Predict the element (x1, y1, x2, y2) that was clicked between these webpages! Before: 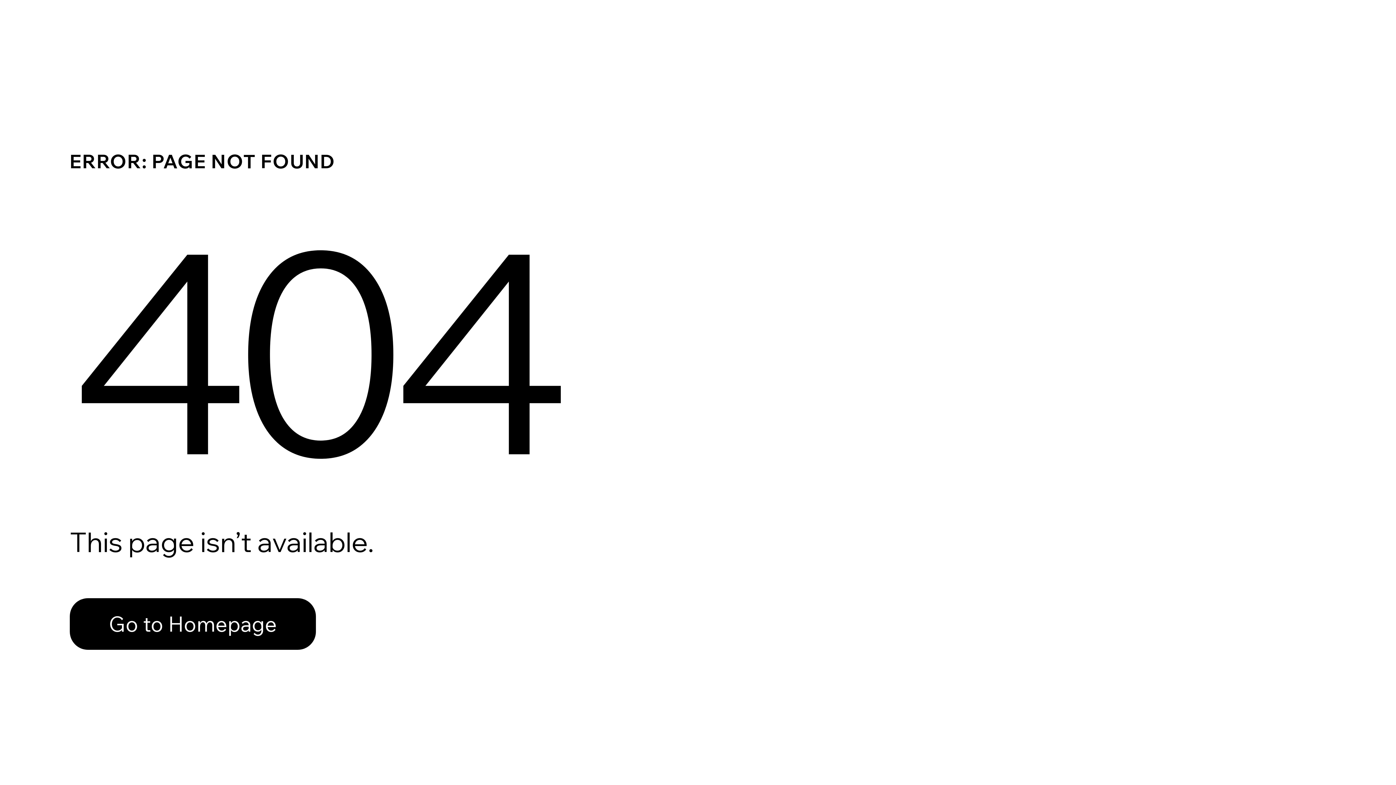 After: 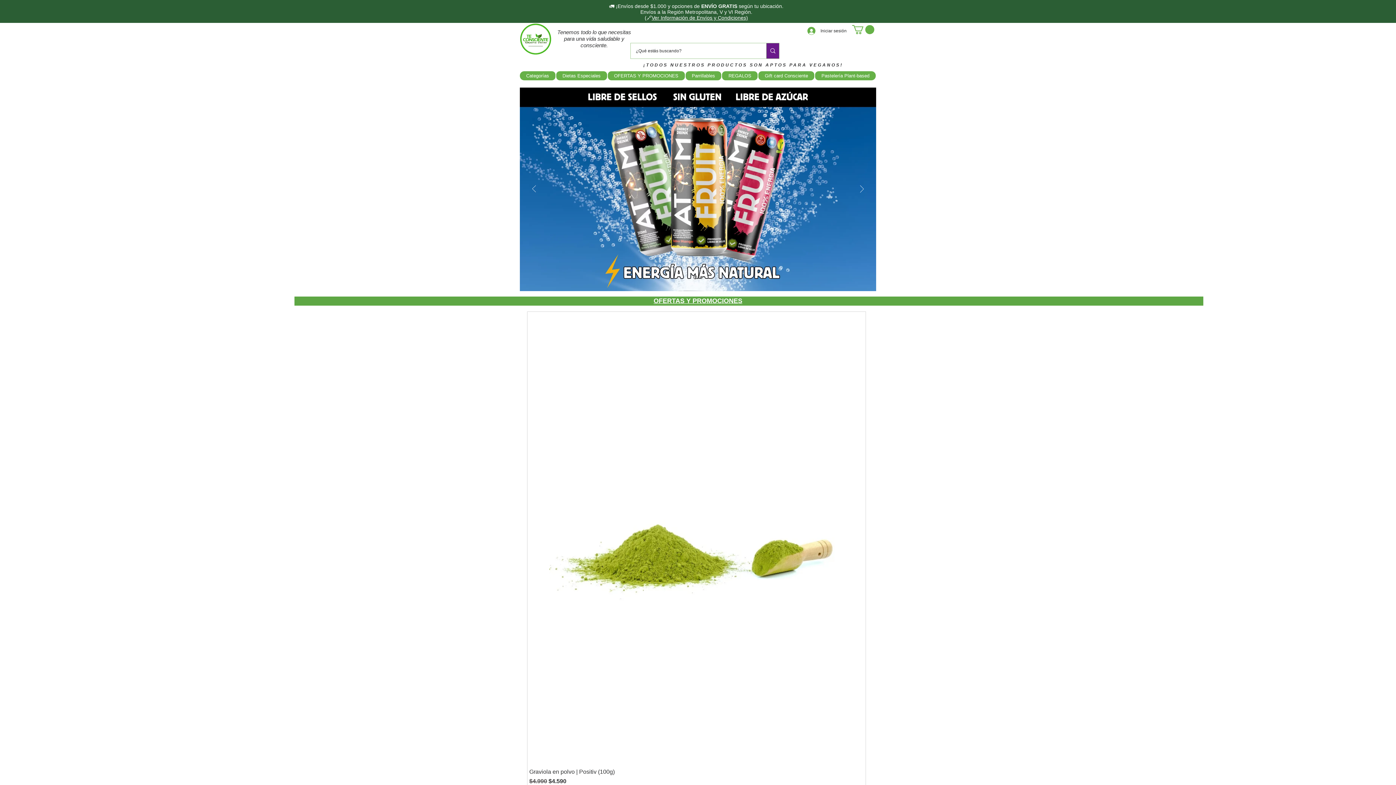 Action: label: Go to Homepage bbox: (69, 598, 316, 650)